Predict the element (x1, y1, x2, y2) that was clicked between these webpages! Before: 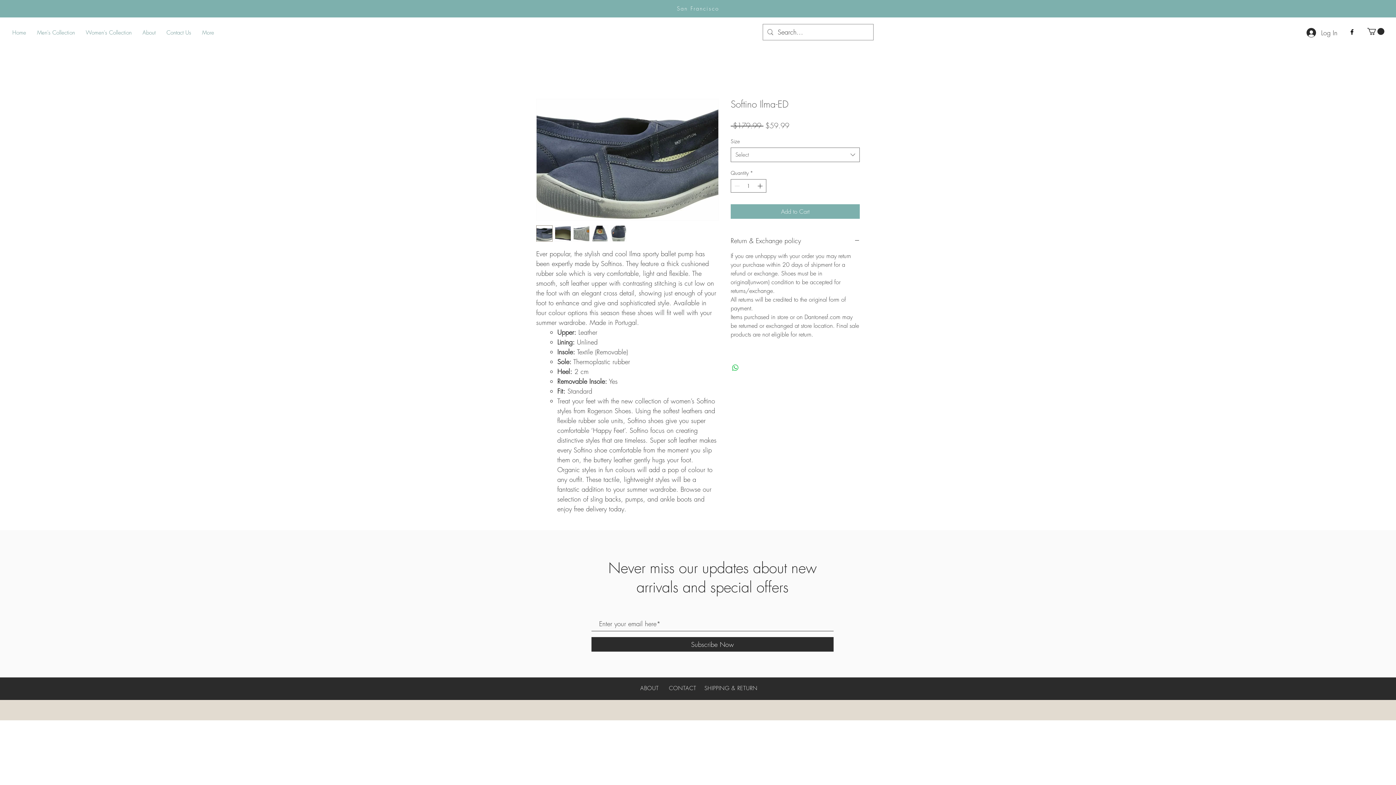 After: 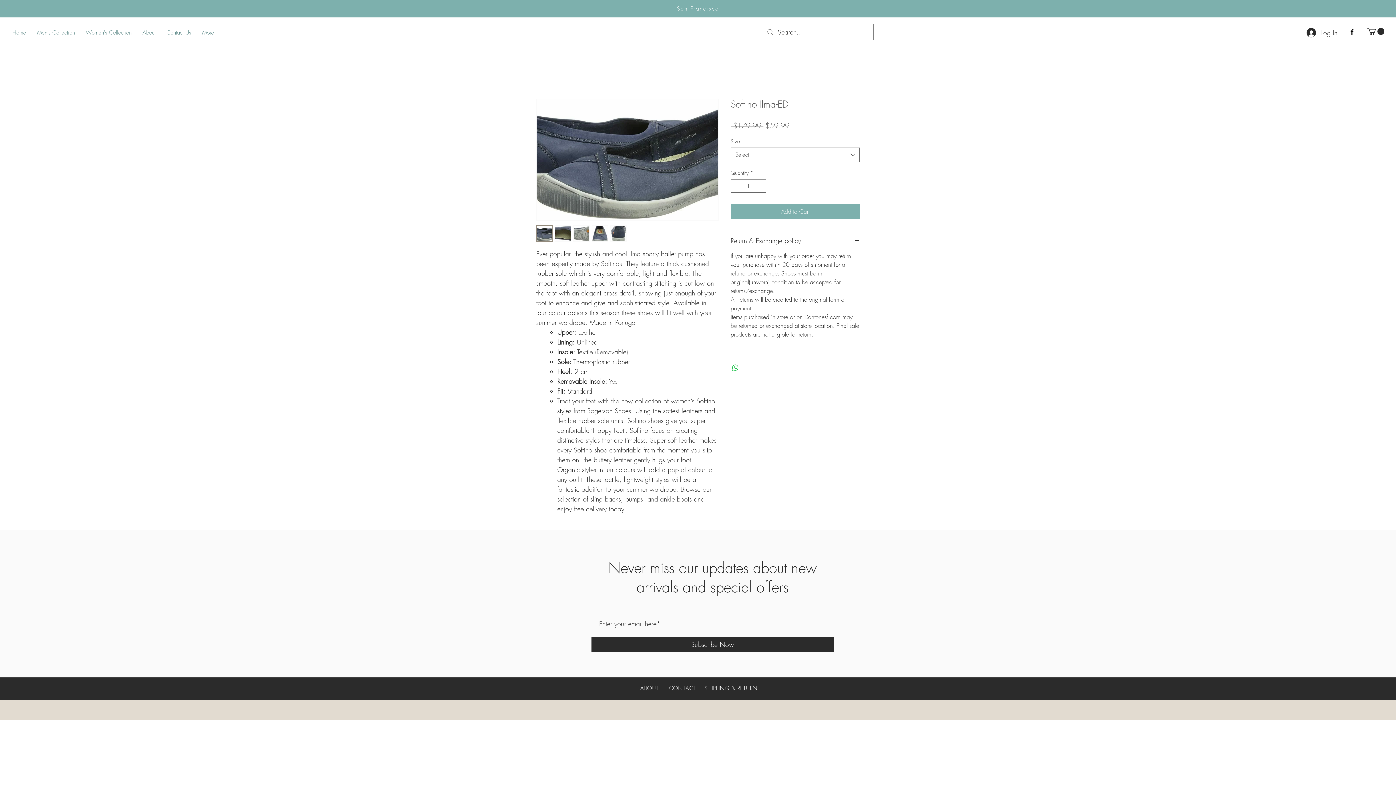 Action: bbox: (640, 685, 658, 692) label: ABOUT